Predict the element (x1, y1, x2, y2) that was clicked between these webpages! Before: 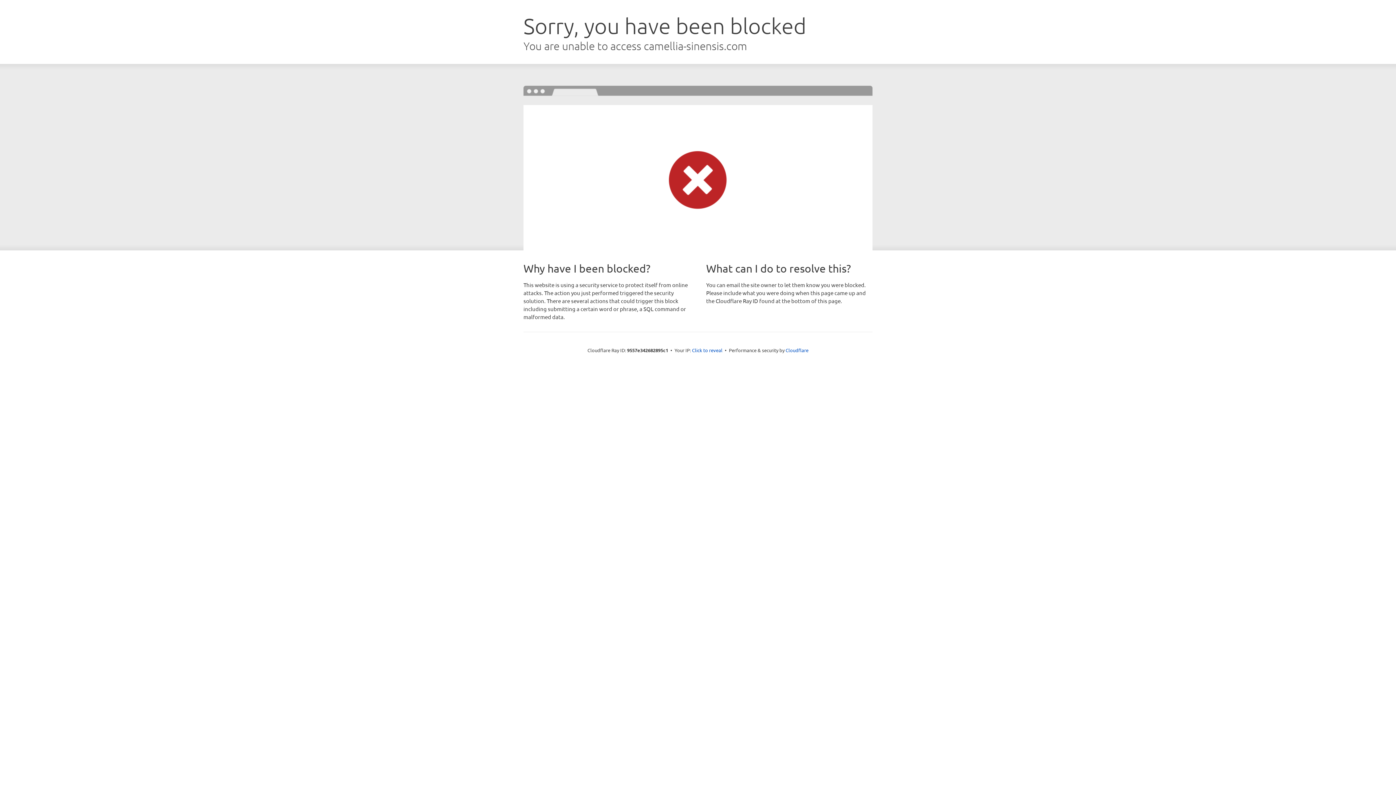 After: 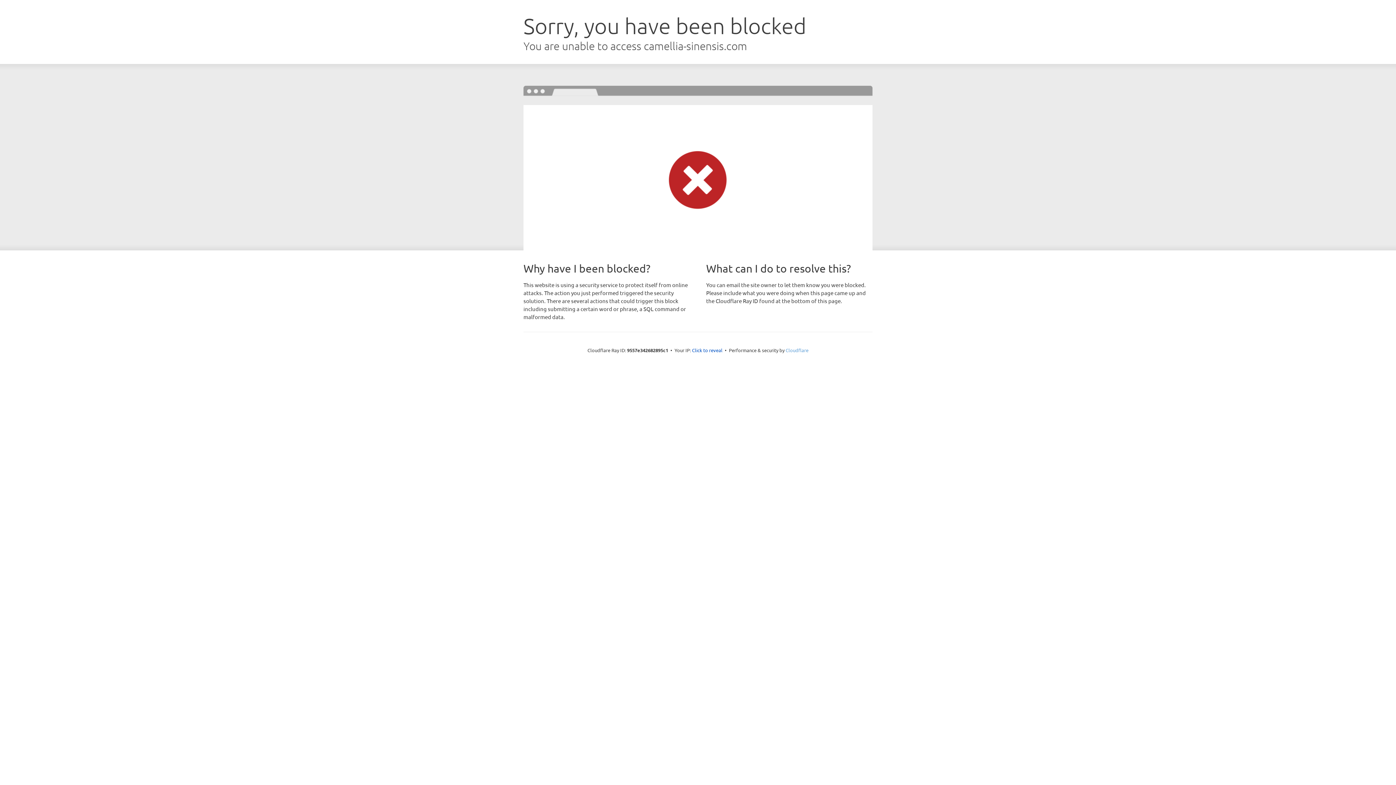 Action: label: Cloudflare bbox: (785, 347, 808, 353)